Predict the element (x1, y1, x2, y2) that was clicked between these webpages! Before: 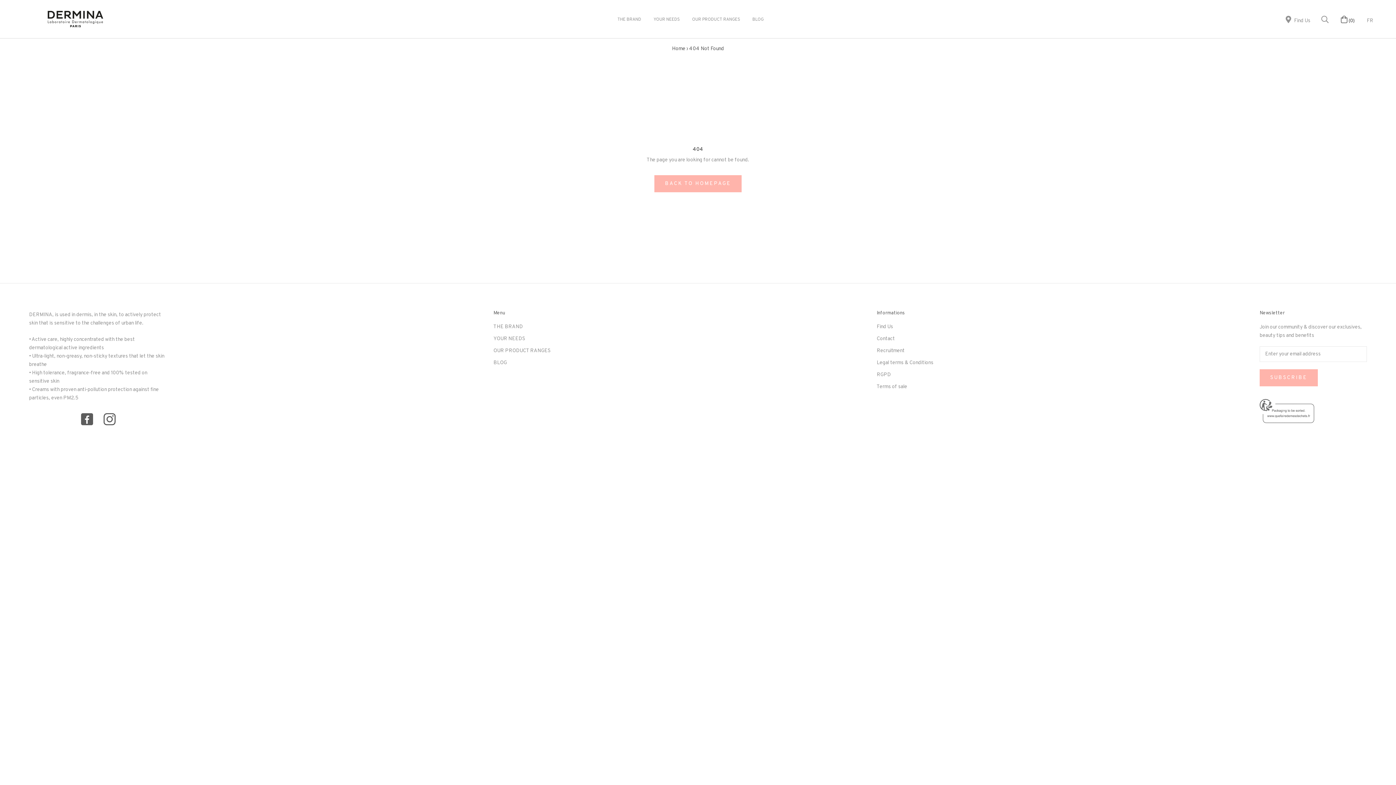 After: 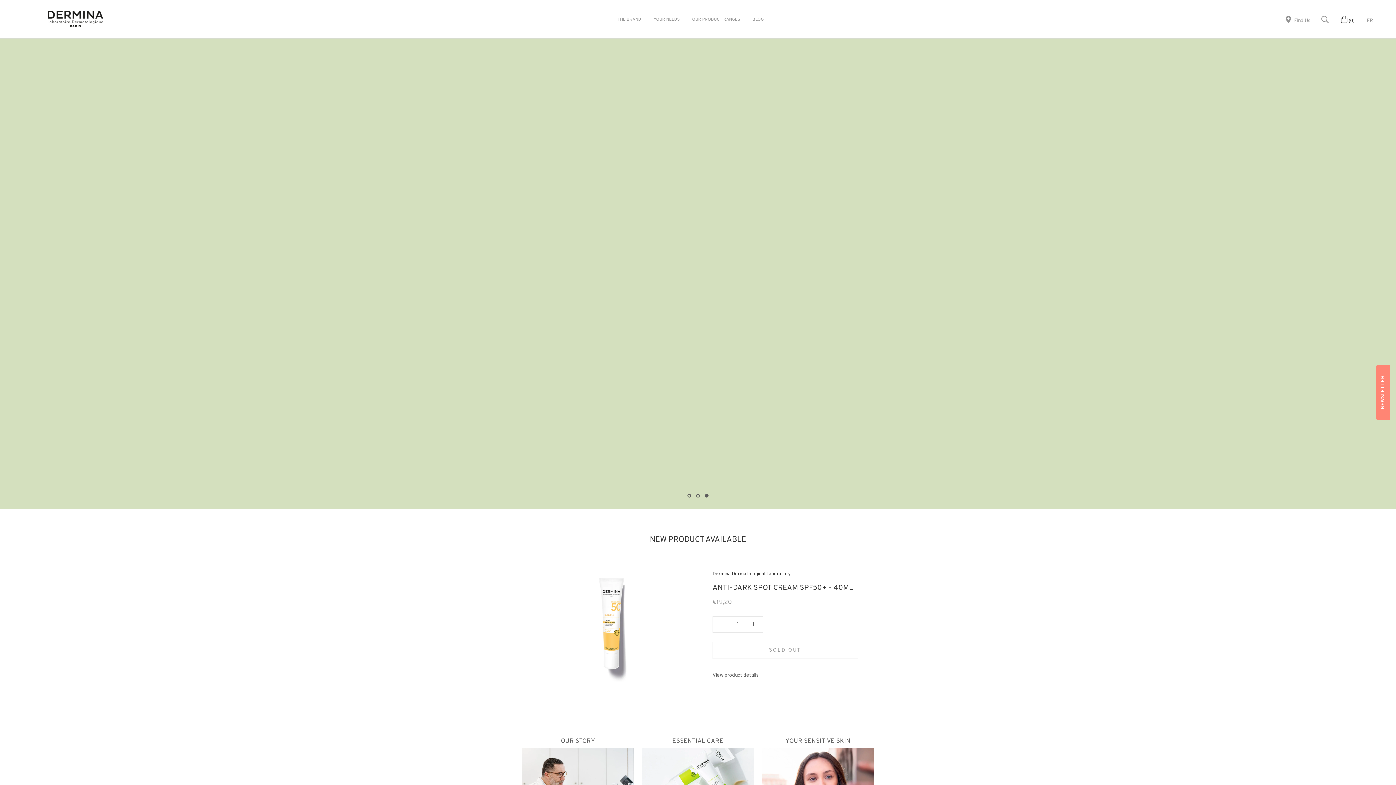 Action: bbox: (7, 10, 335, 27)